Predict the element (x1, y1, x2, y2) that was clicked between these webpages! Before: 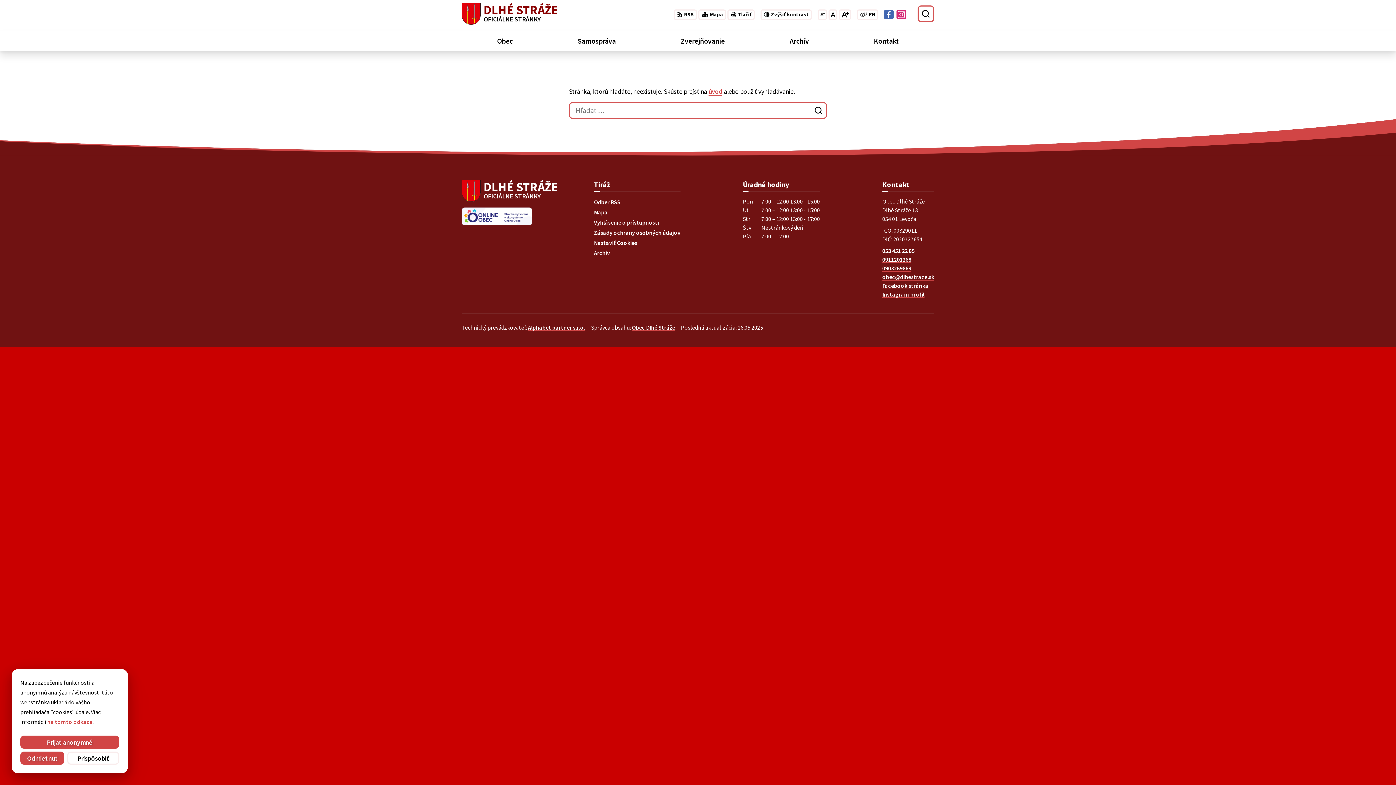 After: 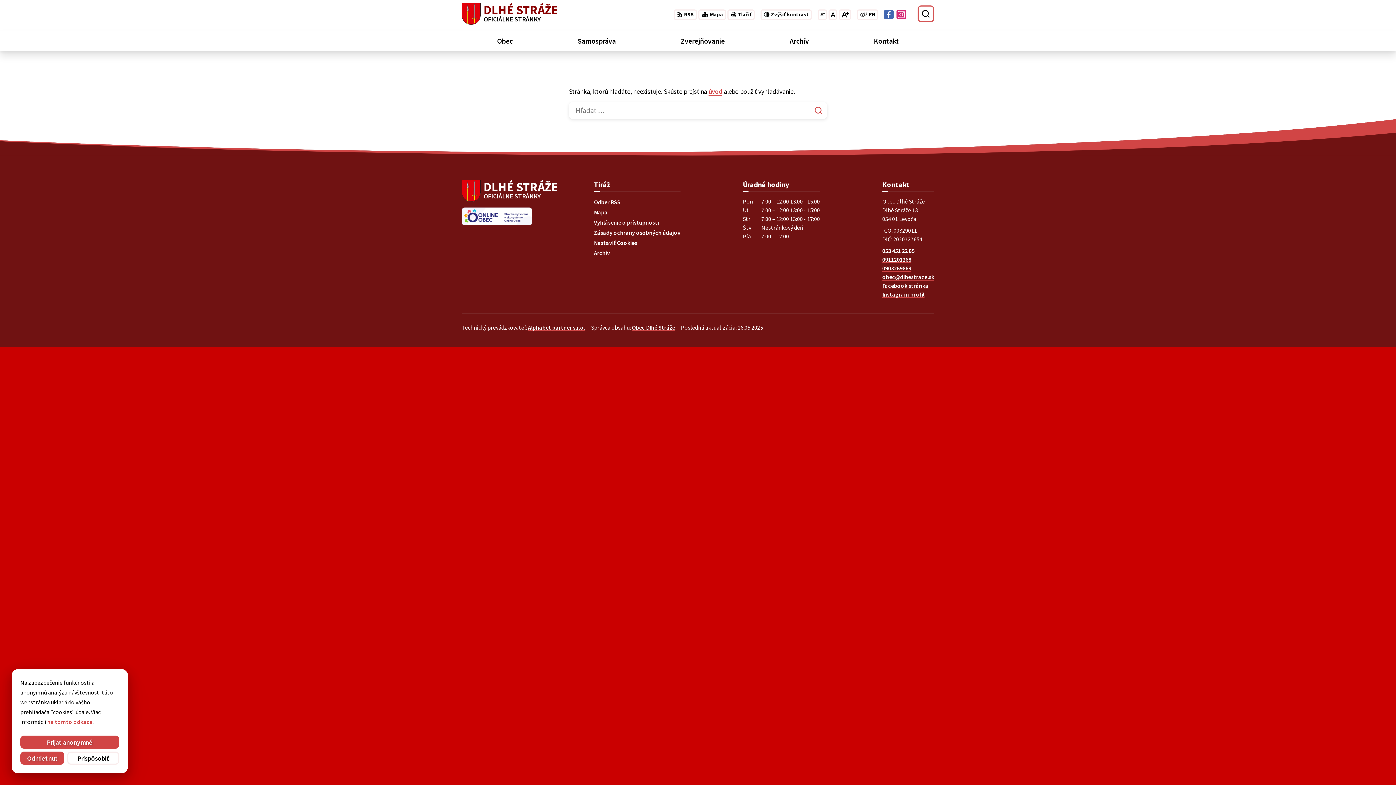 Action: bbox: (812, 103, 825, 116) label: Odoslať vyhľadávací formulár